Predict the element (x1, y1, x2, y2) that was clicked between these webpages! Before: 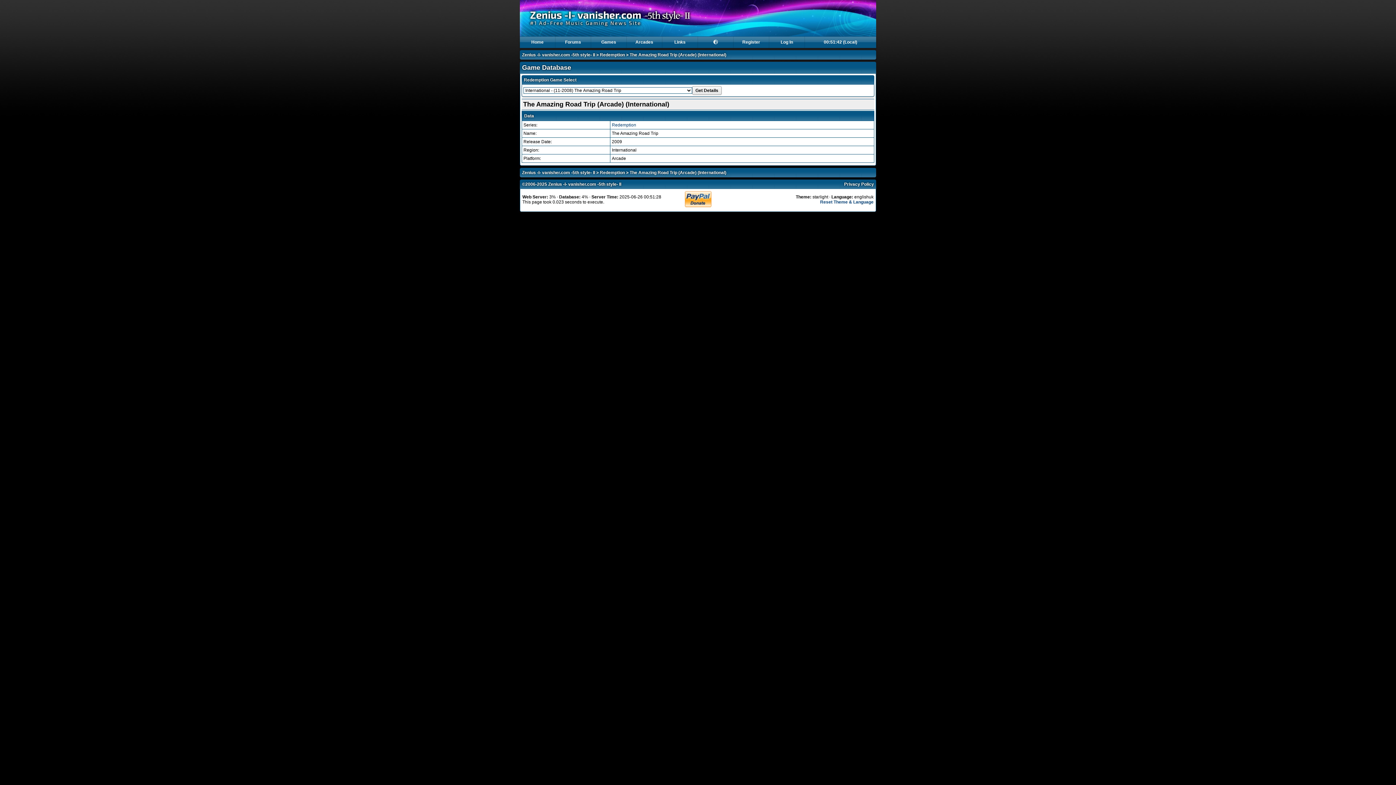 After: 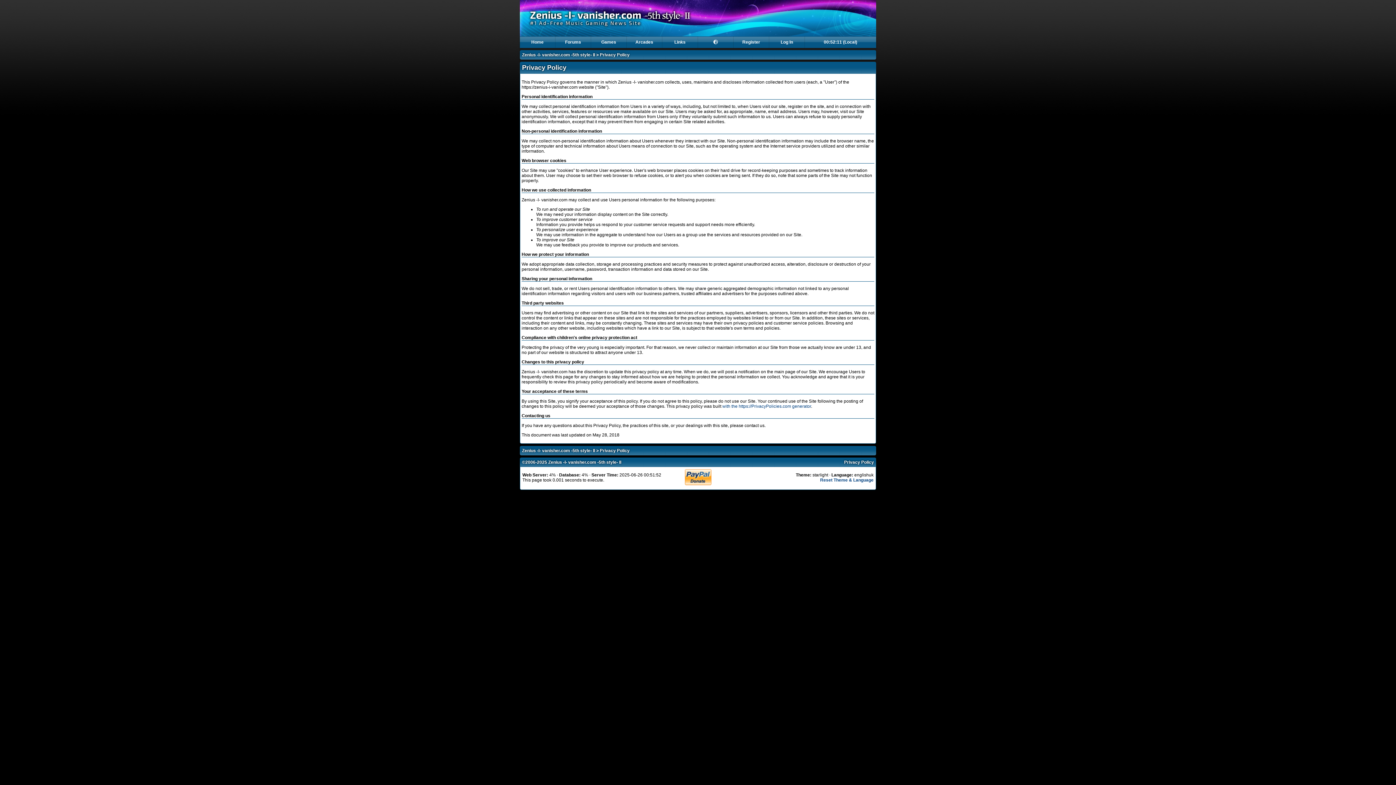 Action: label: Privacy Policy bbox: (844, 181, 874, 186)